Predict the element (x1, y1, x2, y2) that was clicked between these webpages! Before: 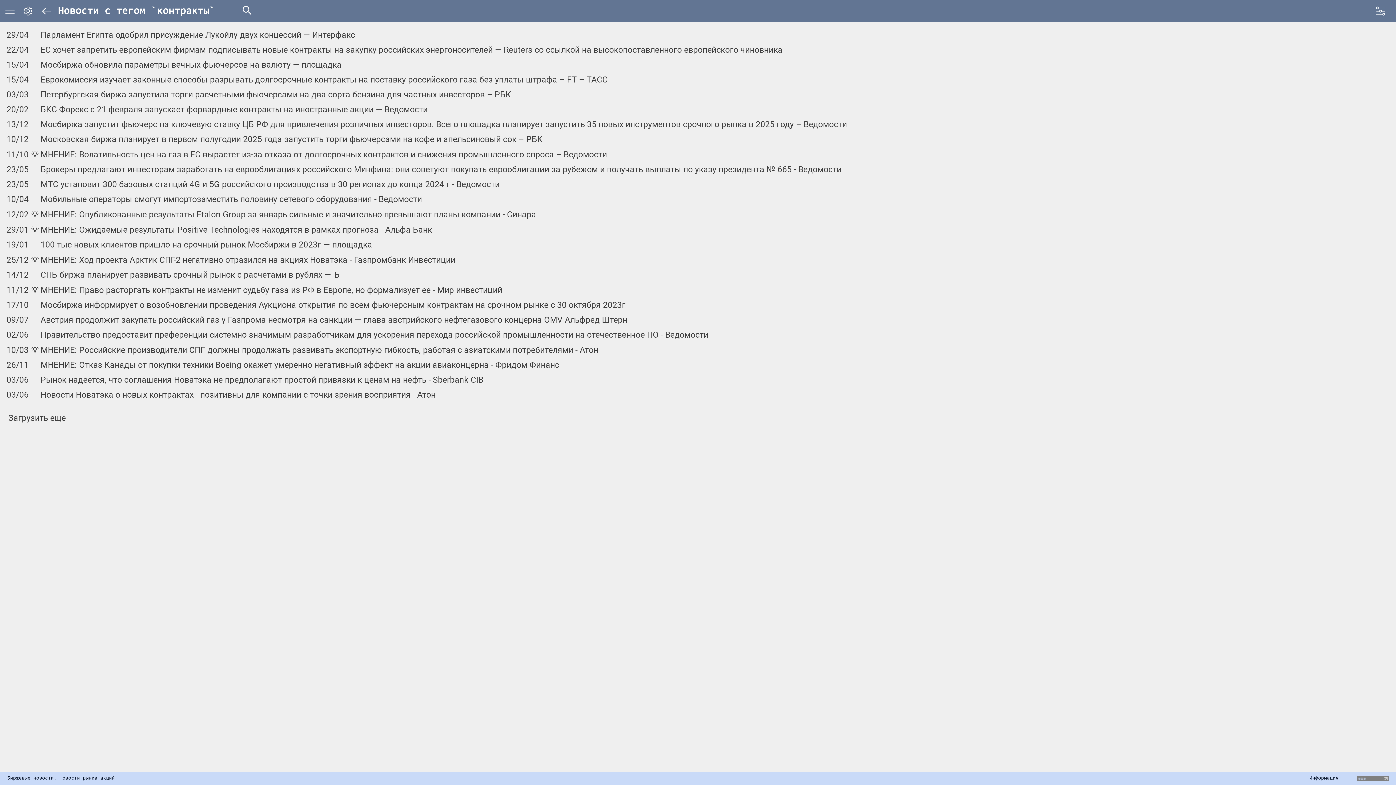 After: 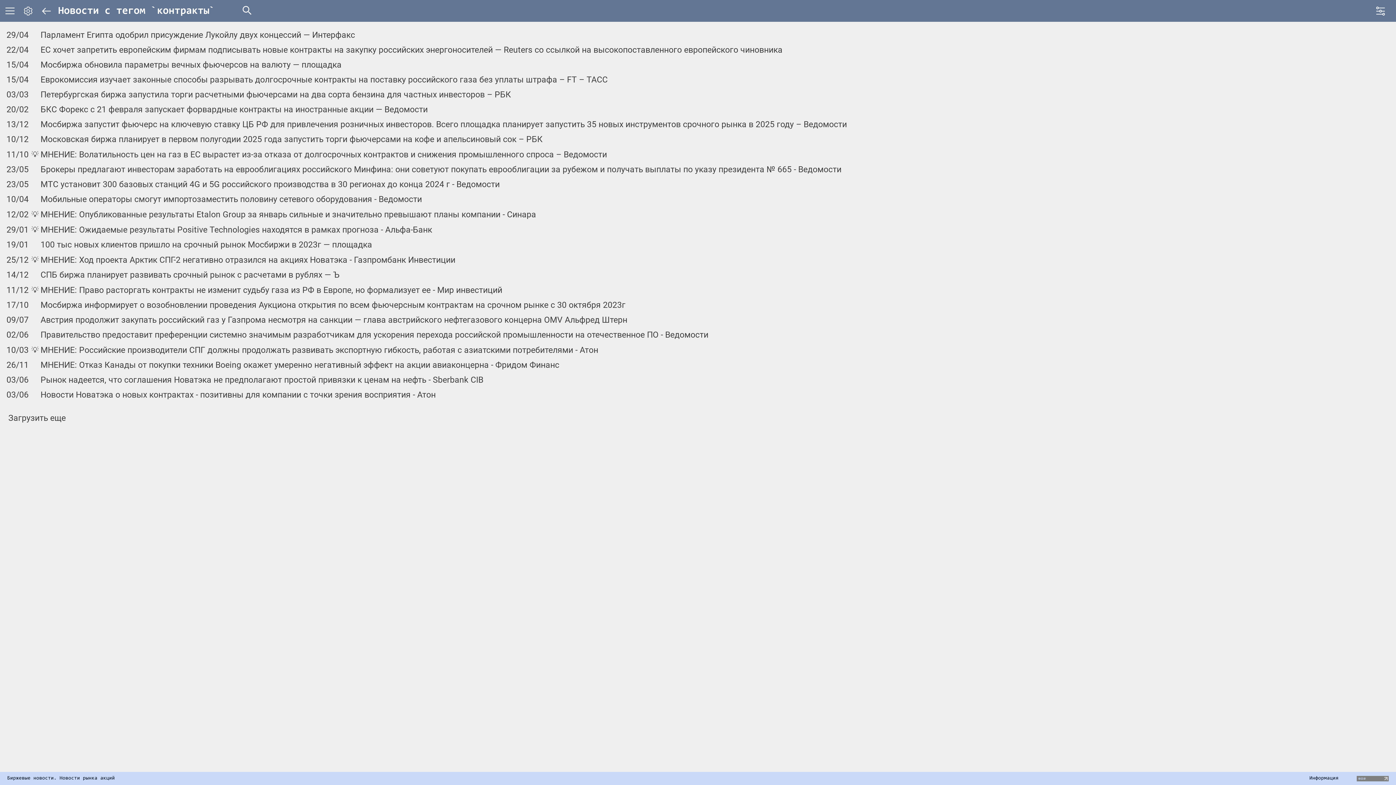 Action: bbox: (1357, 776, 1389, 781)